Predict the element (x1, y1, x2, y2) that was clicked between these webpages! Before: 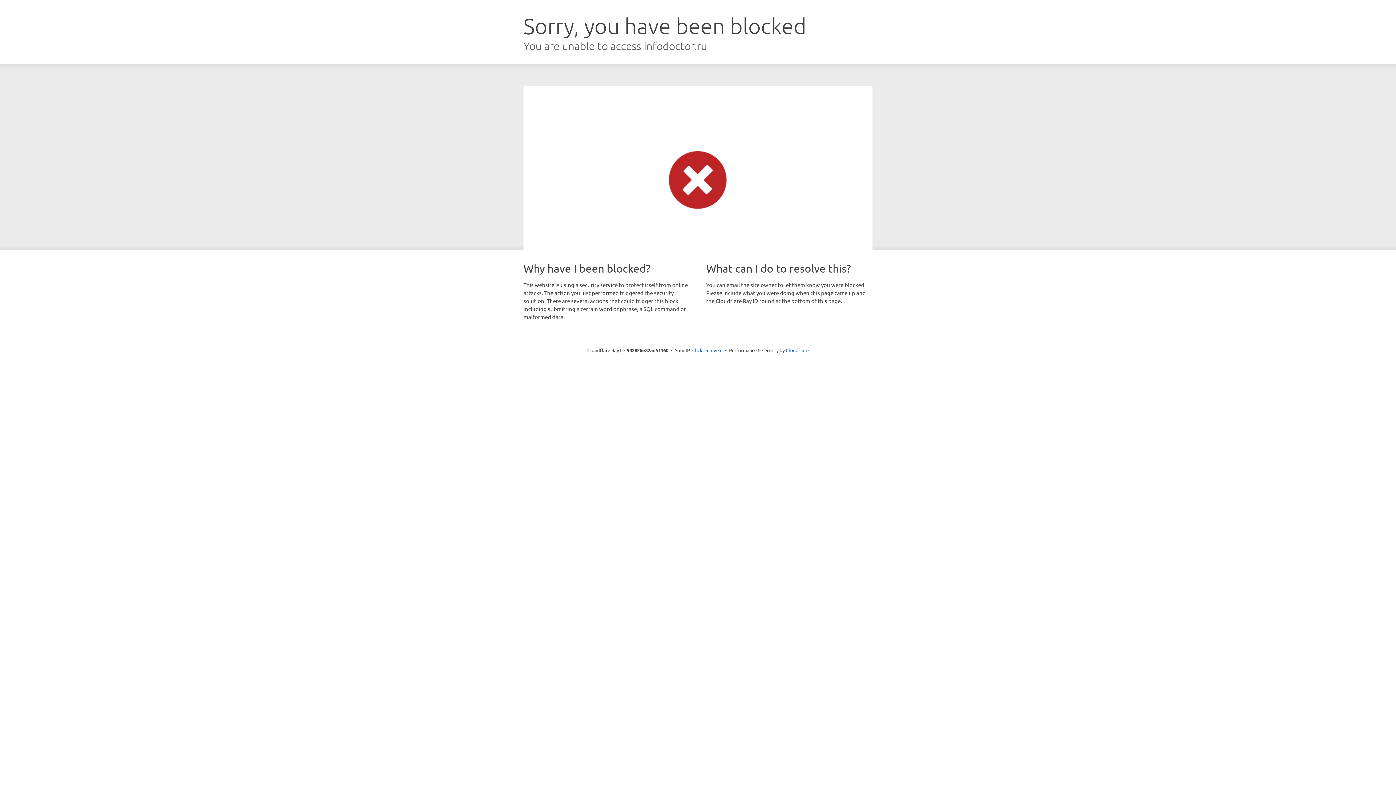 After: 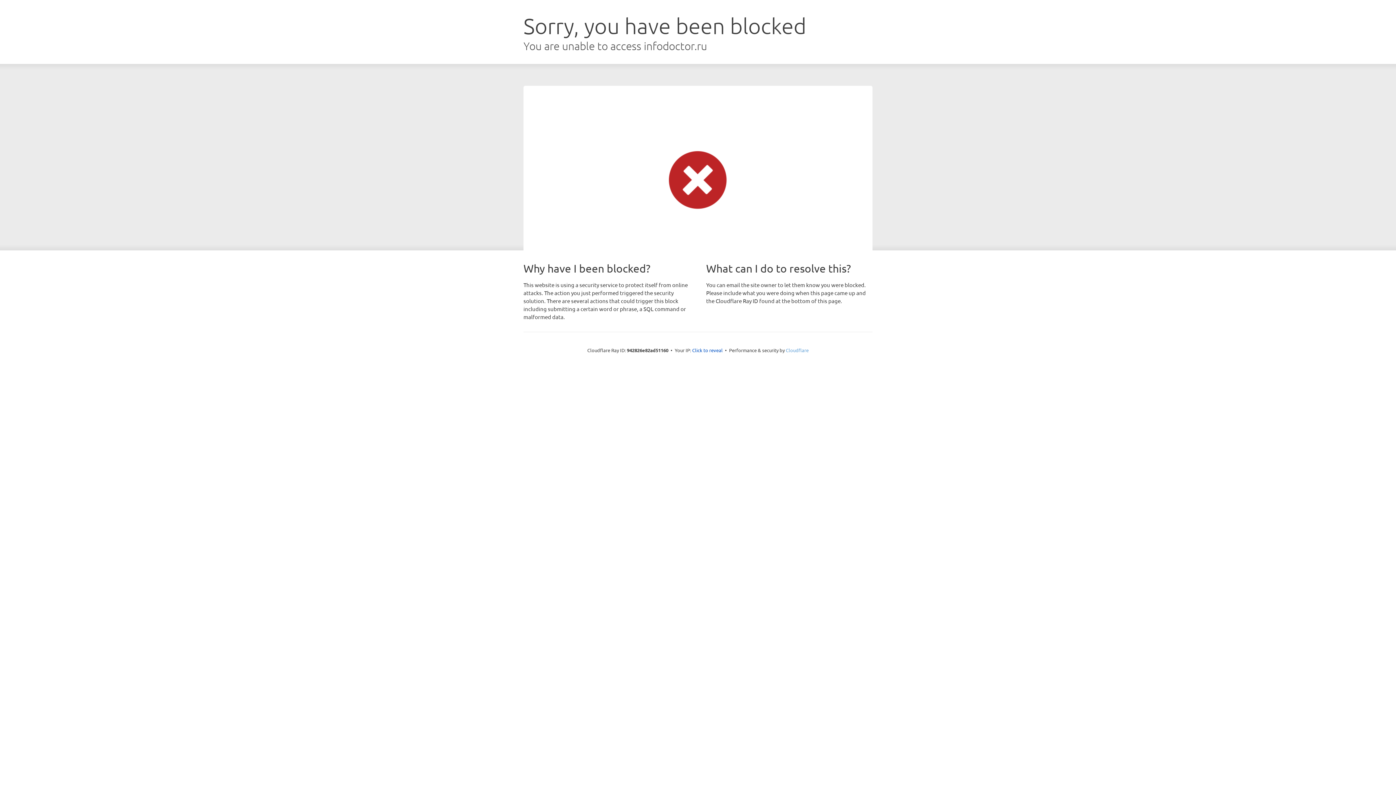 Action: bbox: (786, 347, 808, 353) label: Cloudflare